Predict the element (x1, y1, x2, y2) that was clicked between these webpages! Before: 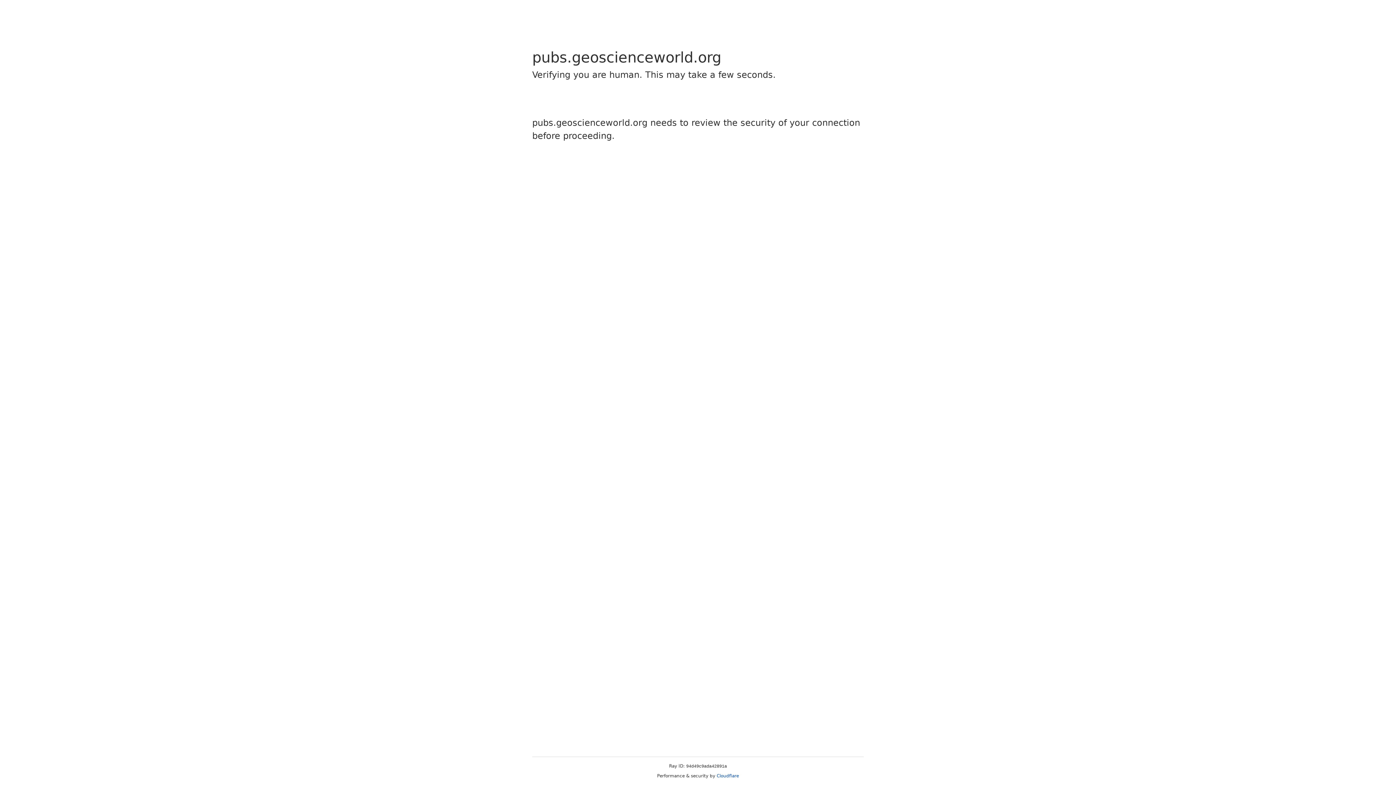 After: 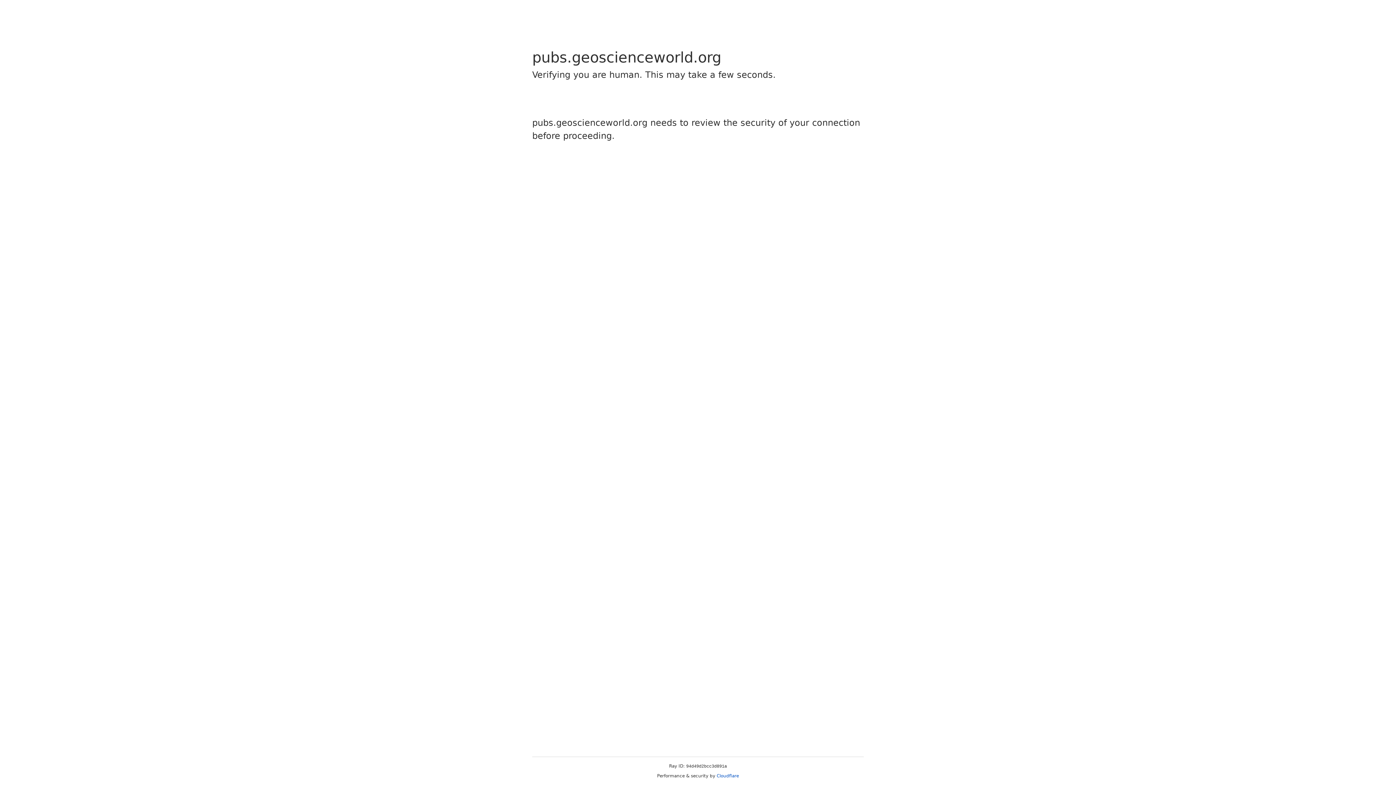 Action: label: Cloudflare bbox: (716, 773, 739, 778)